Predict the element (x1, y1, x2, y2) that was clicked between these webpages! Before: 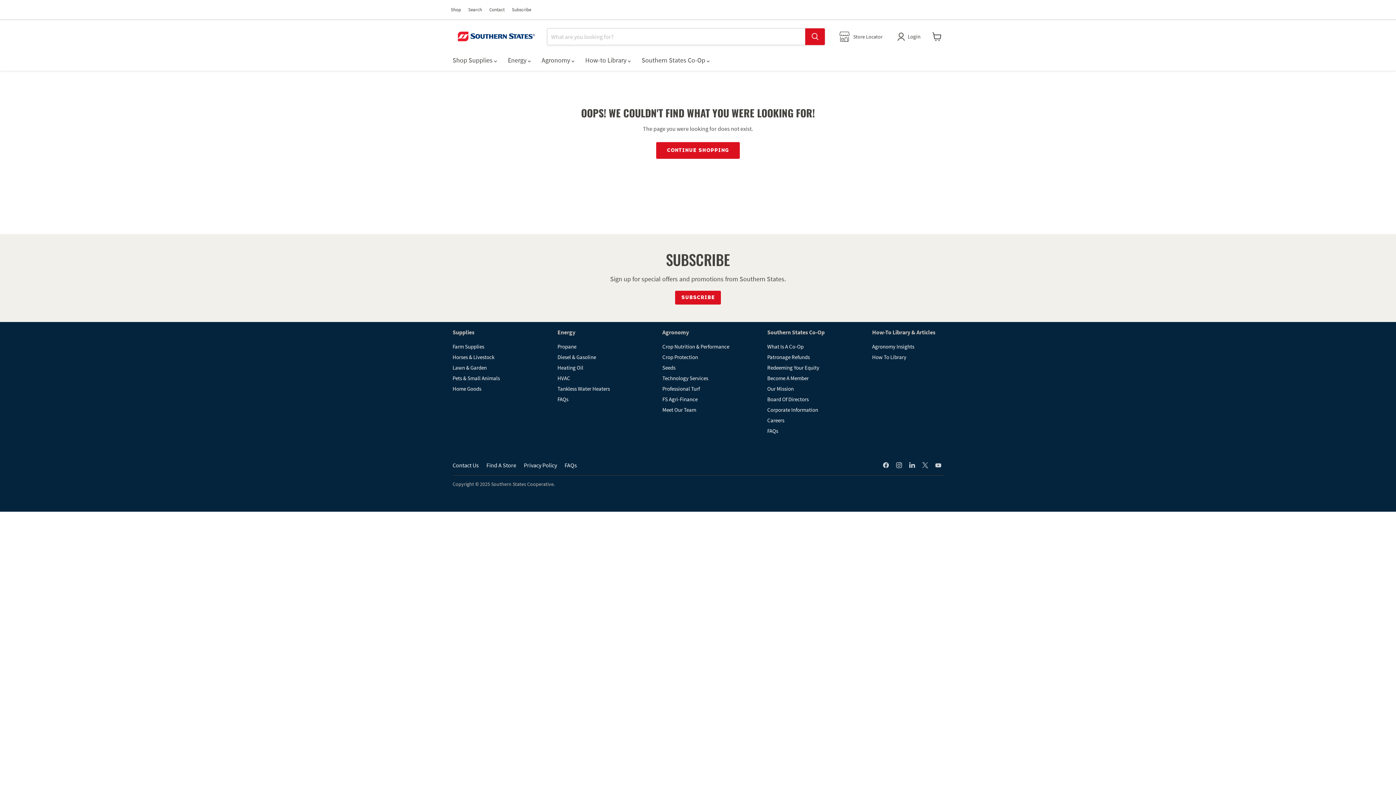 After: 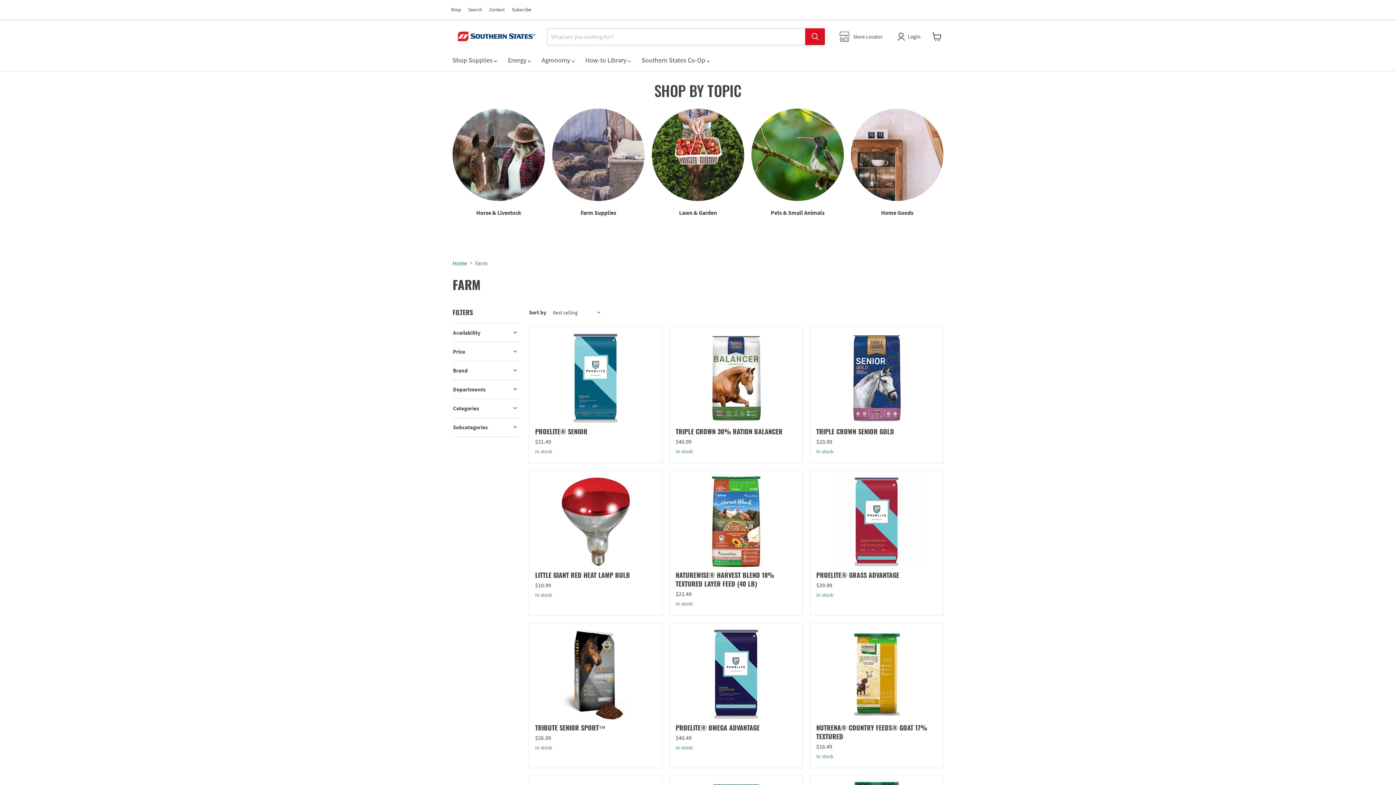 Action: bbox: (452, 343, 484, 350) label: Farm Supplies